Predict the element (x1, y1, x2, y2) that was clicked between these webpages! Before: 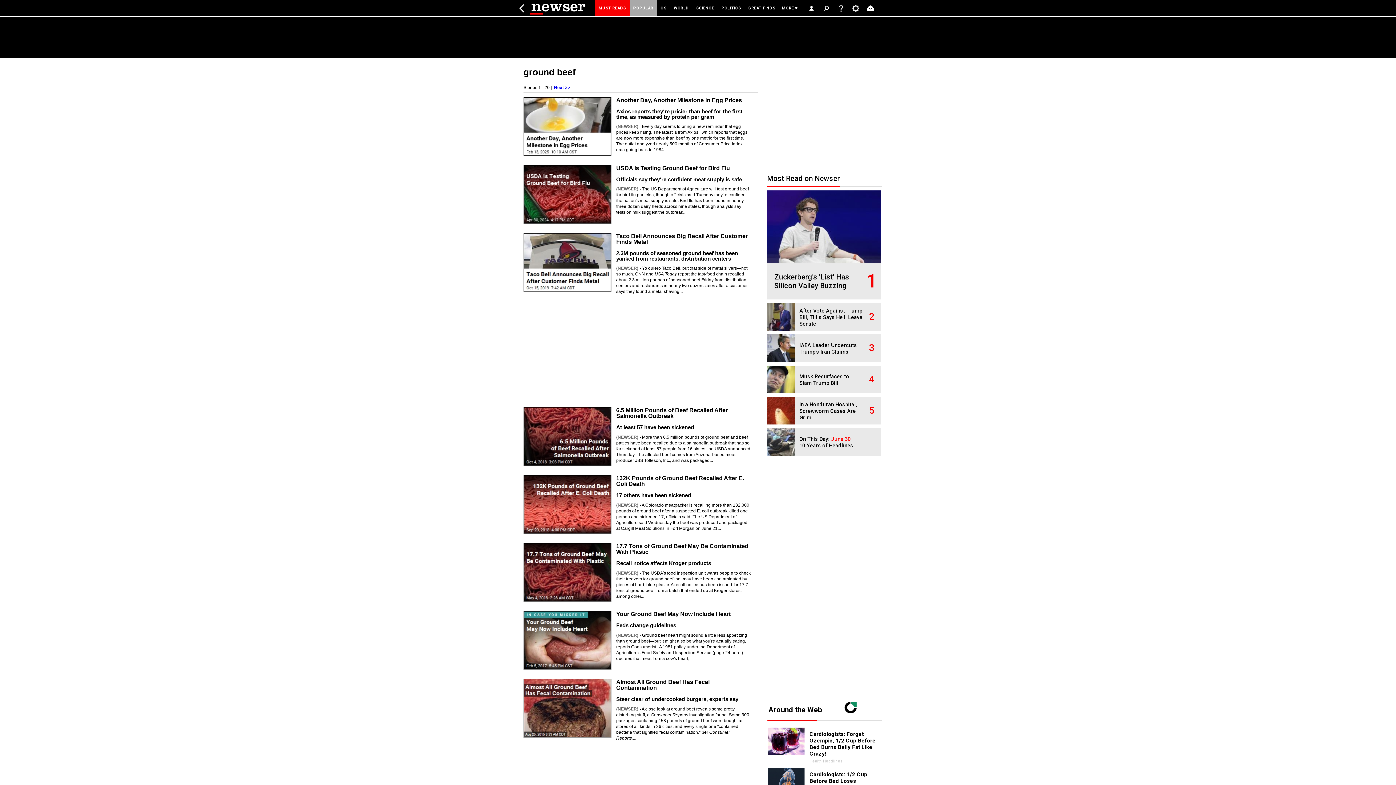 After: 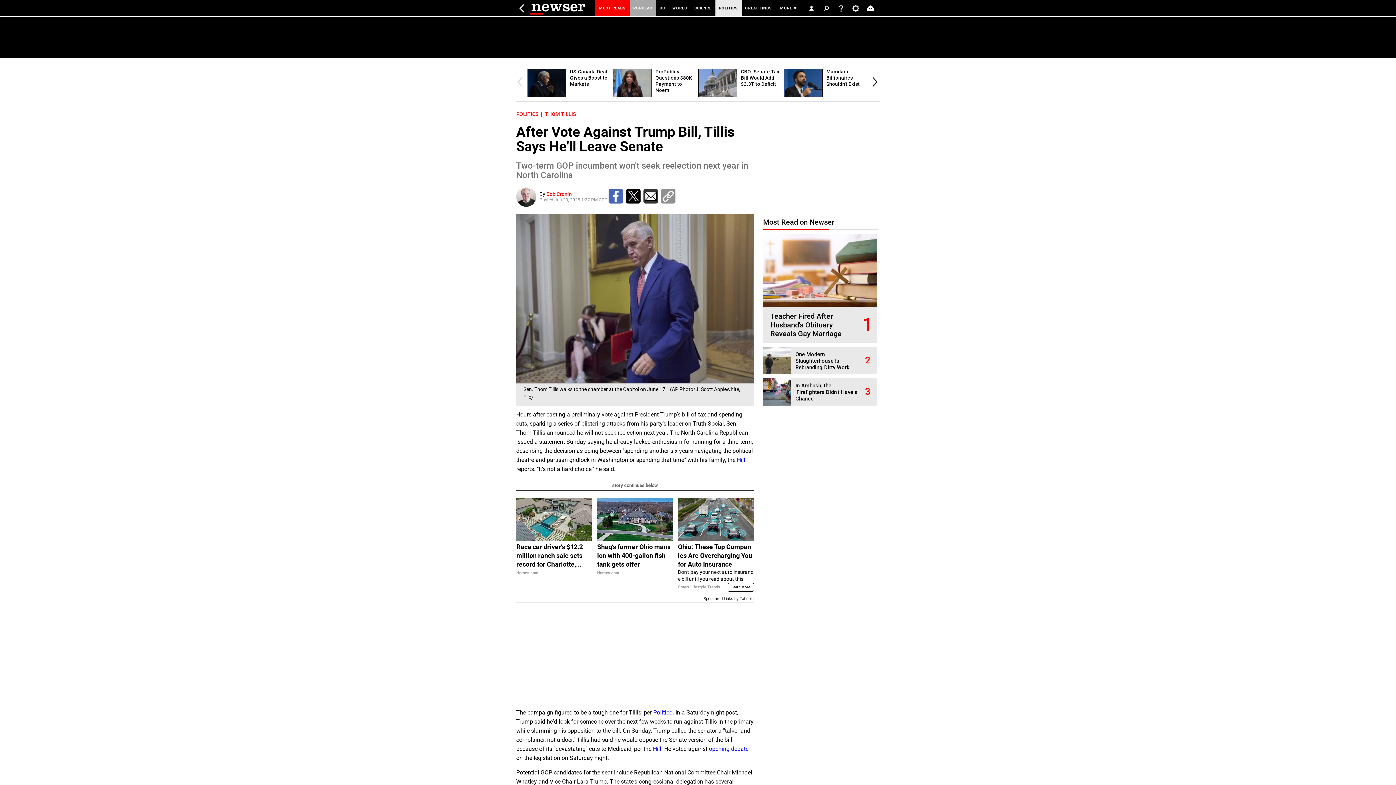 Action: bbox: (767, 326, 799, 332)